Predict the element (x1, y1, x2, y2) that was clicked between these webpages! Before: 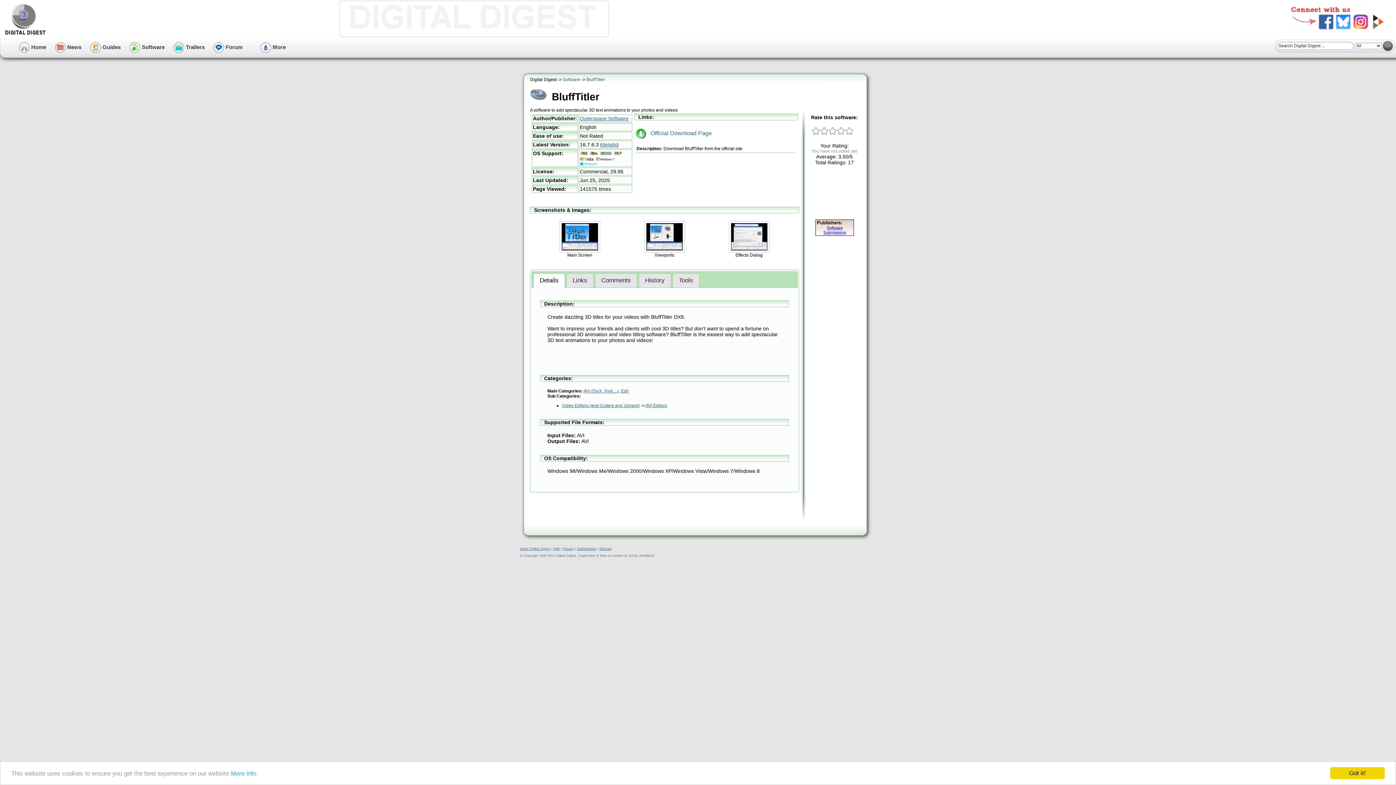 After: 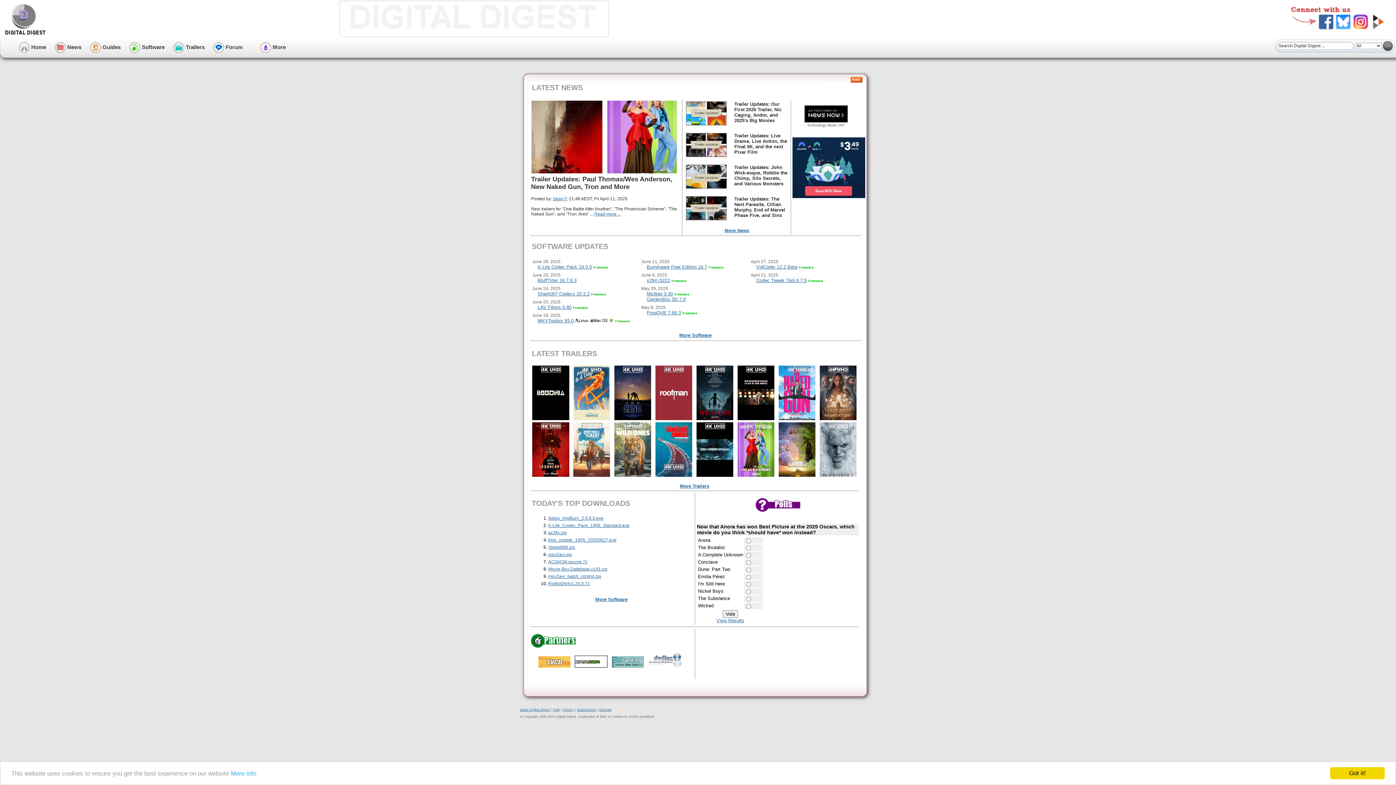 Action: label:  Home bbox: (18, 43, 46, 50)